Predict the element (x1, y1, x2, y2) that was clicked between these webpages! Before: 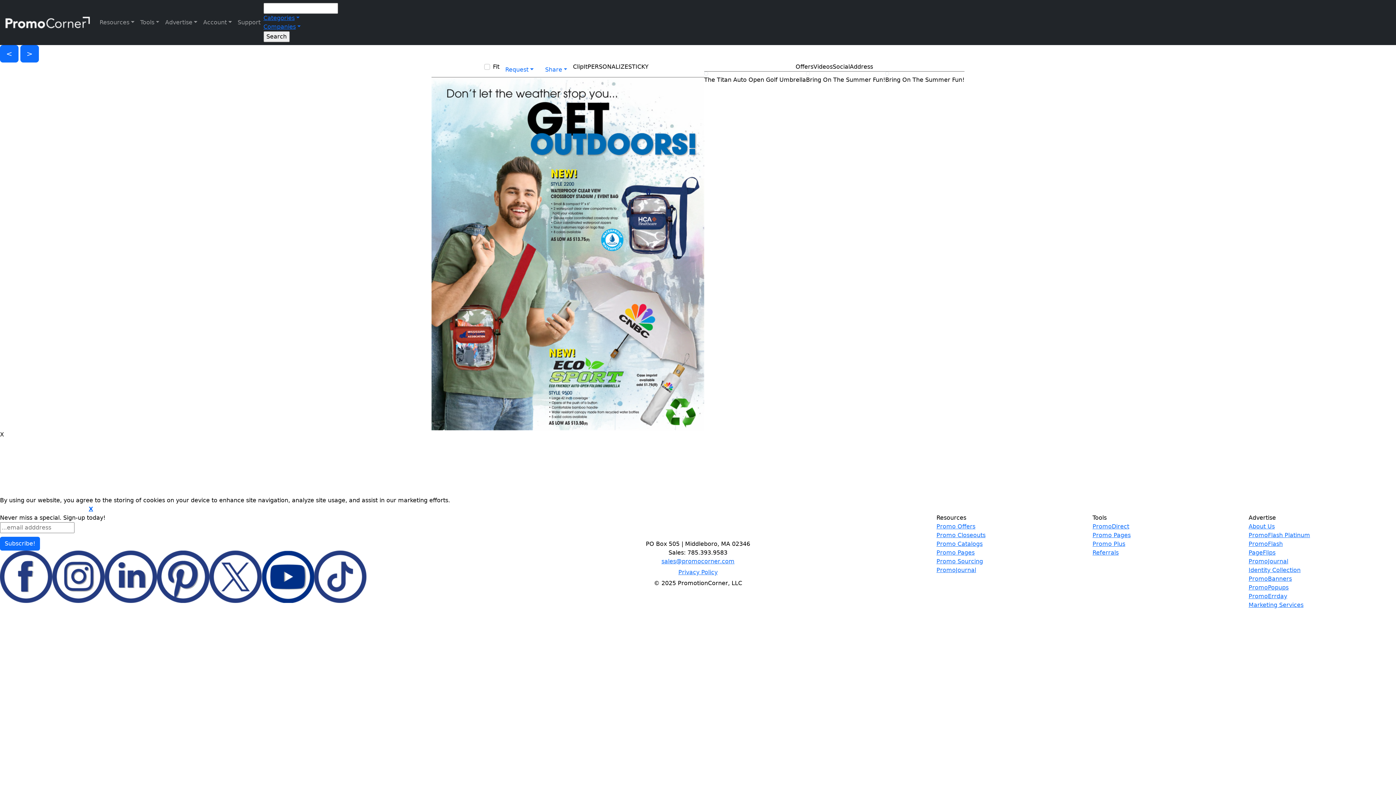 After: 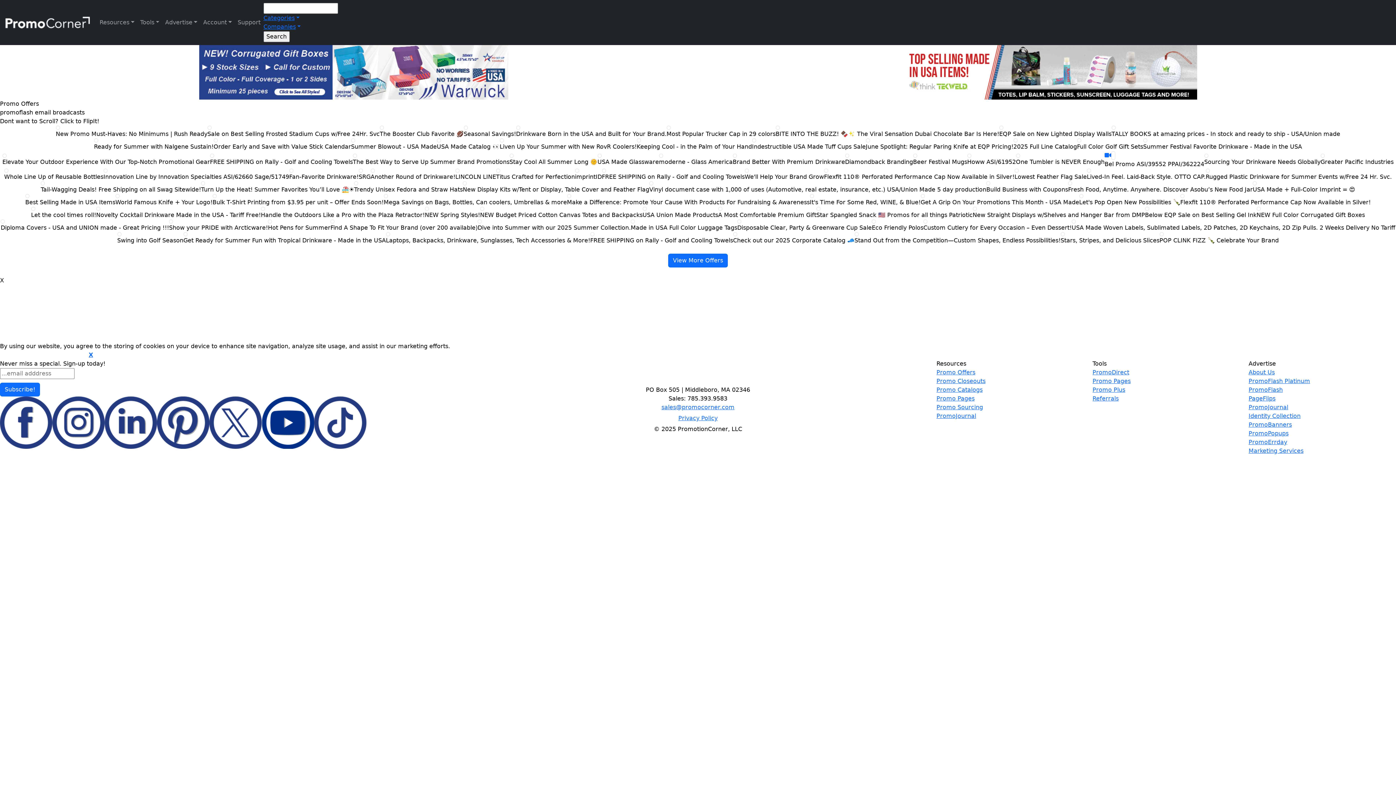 Action: label: PromoDirect bbox: (1092, 522, 1240, 531)